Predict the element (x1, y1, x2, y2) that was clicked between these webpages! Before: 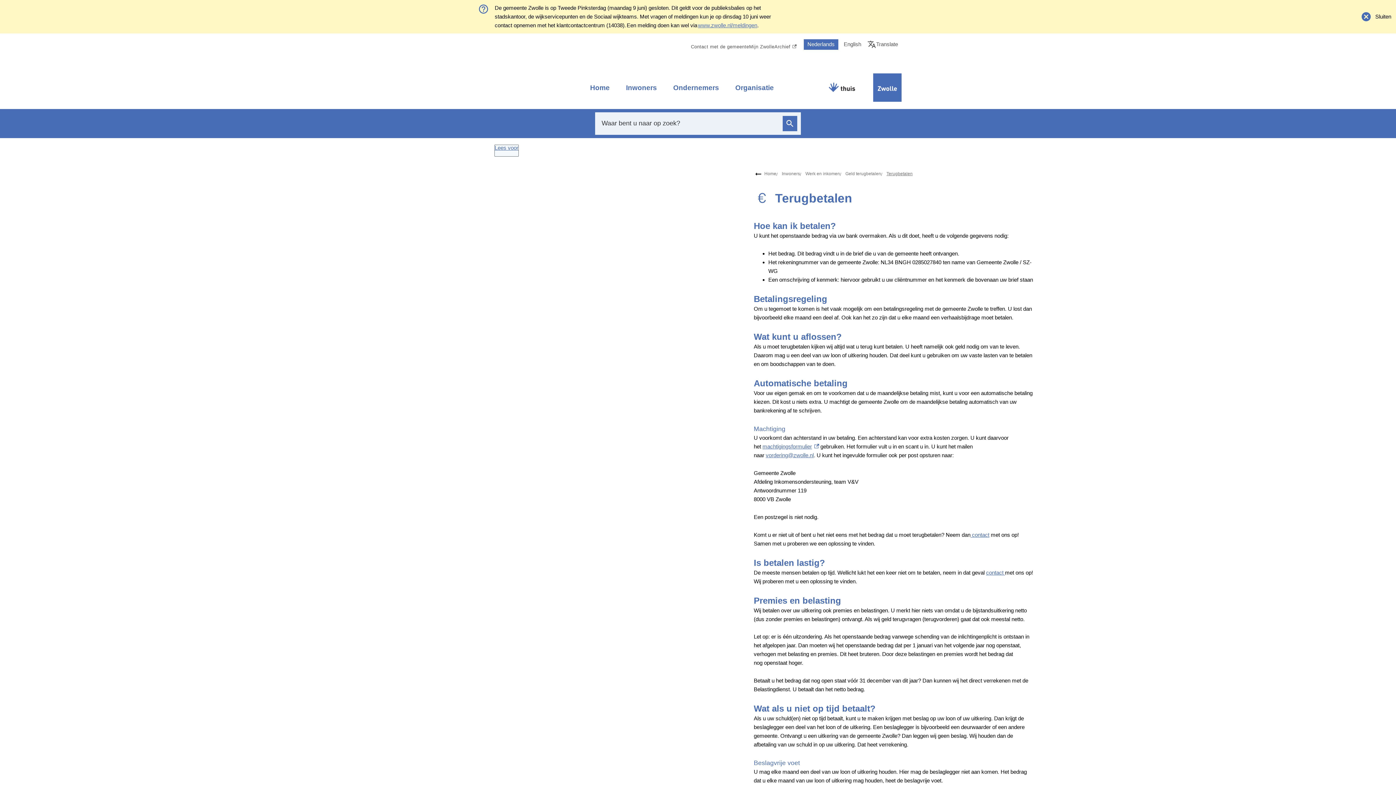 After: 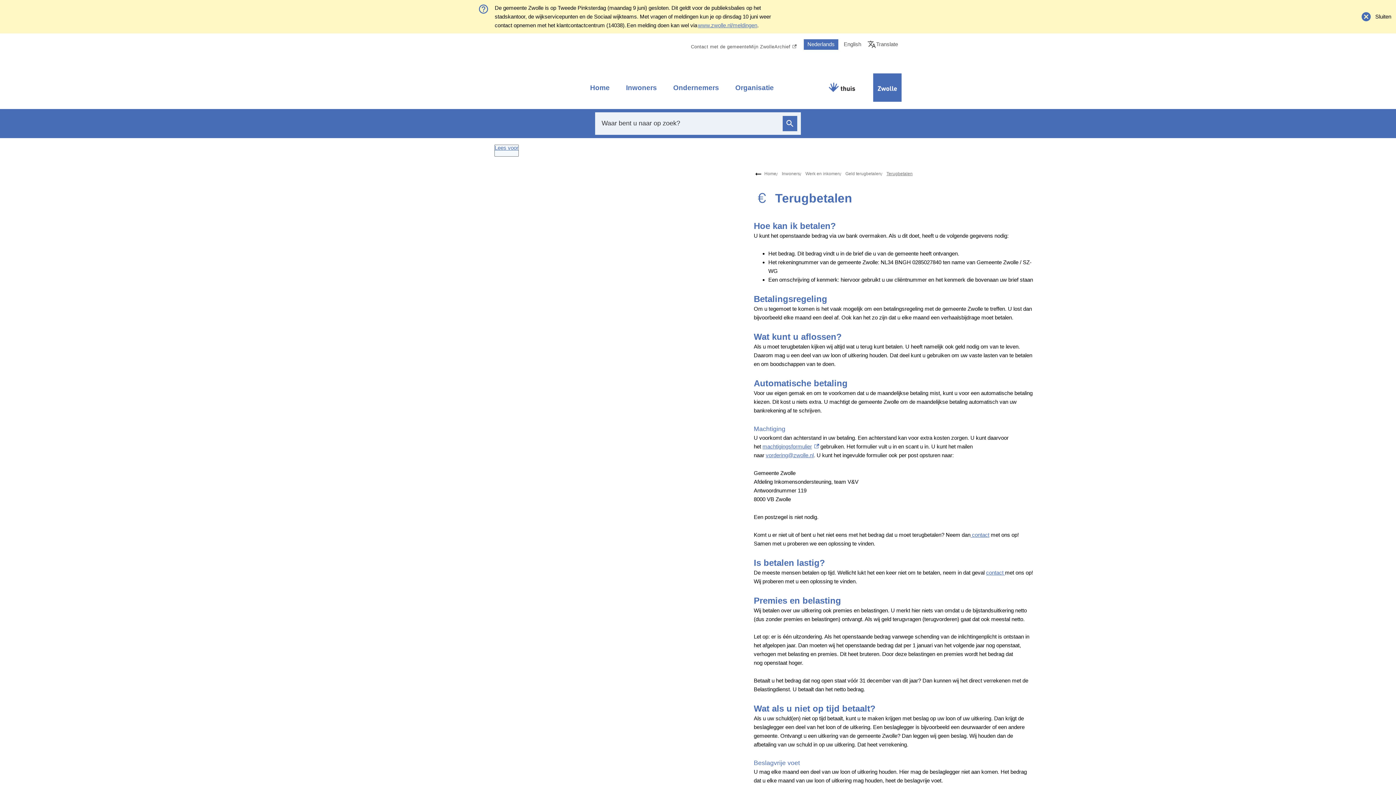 Action: label: Terugbetalen bbox: (886, 171, 912, 176)